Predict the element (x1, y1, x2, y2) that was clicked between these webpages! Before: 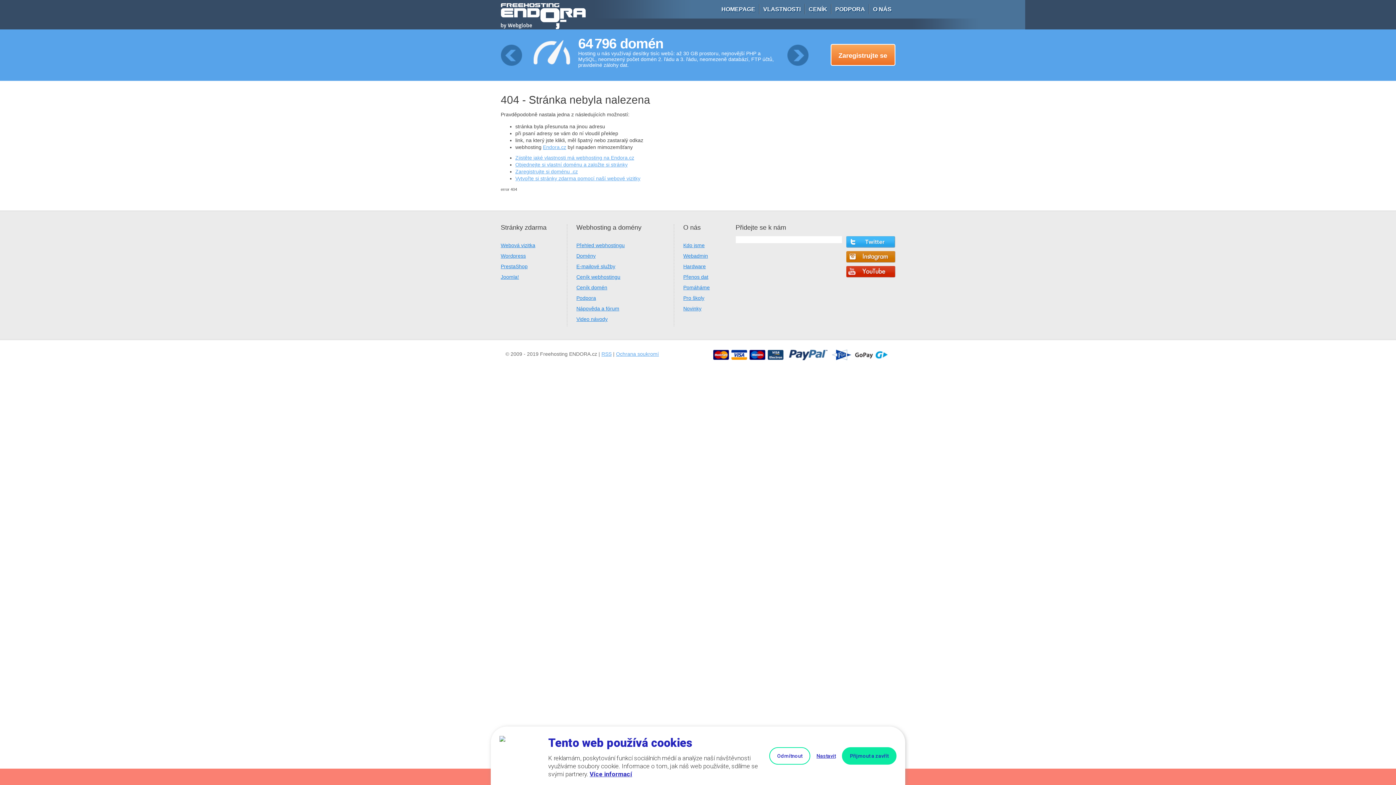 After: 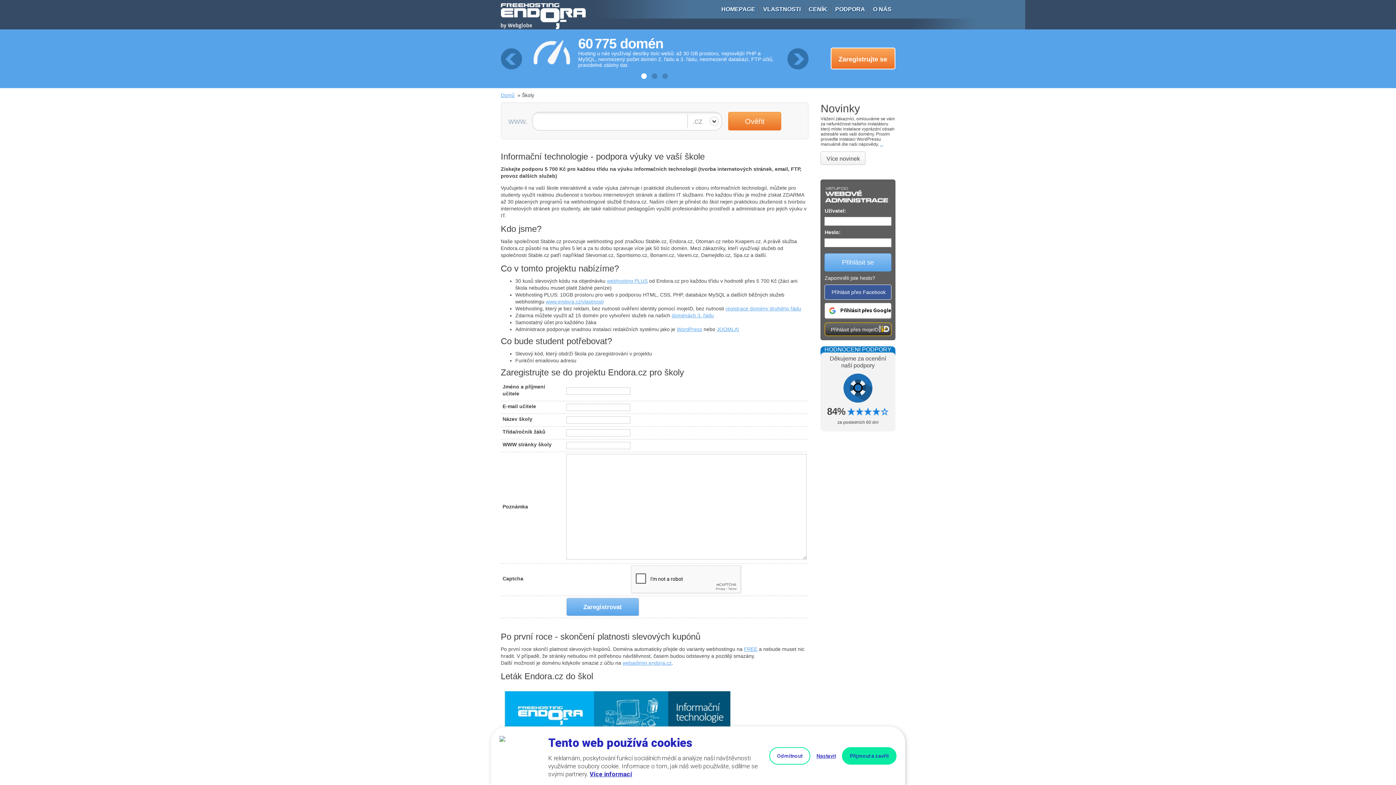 Action: label: Pro školy bbox: (683, 295, 704, 301)